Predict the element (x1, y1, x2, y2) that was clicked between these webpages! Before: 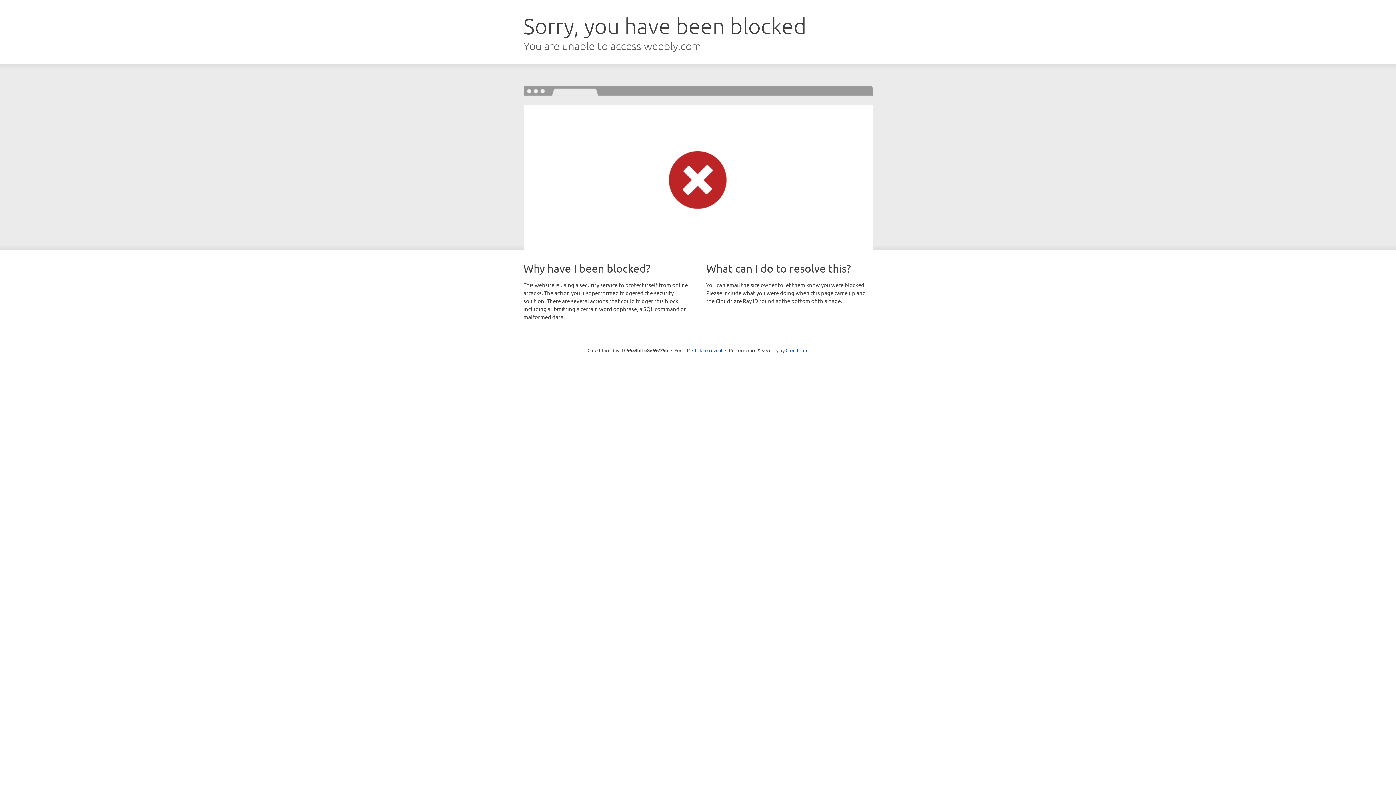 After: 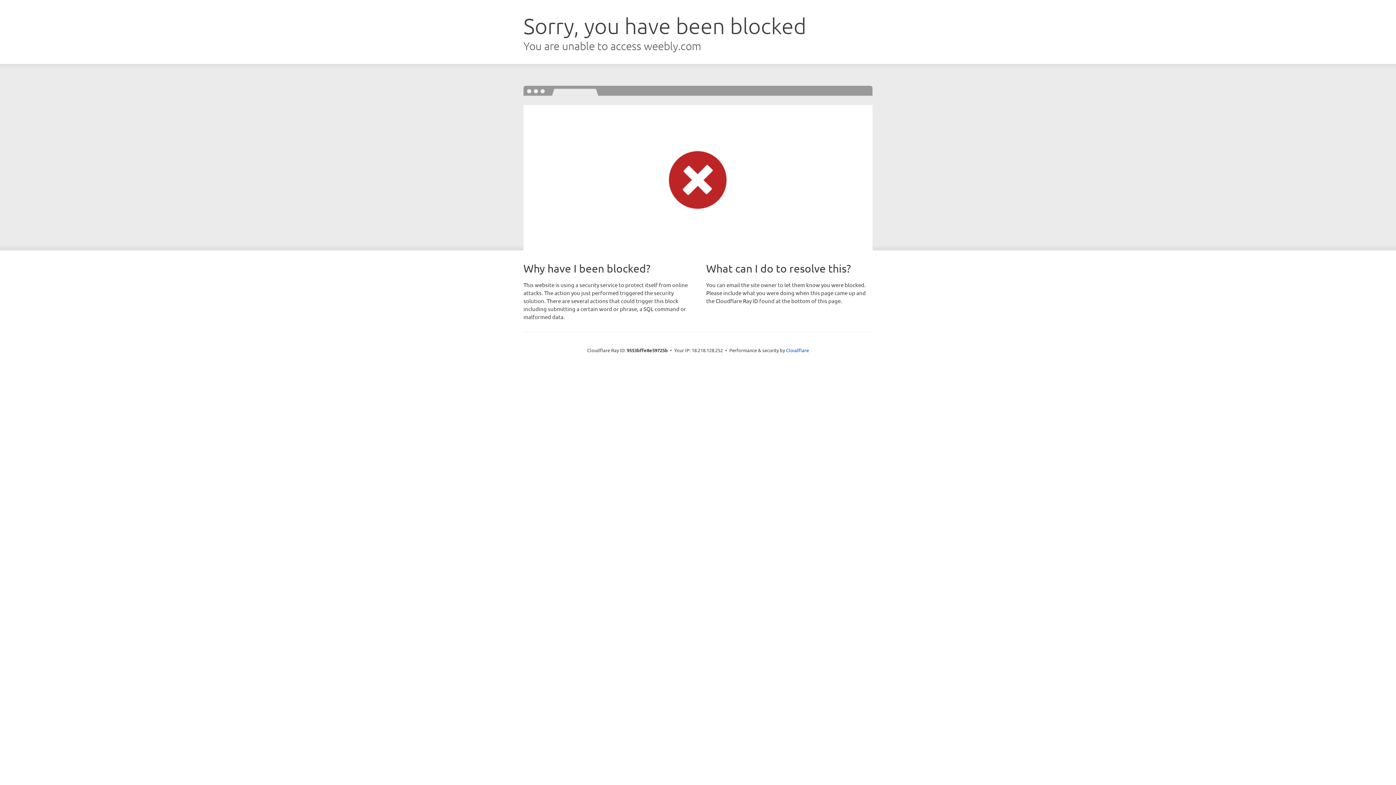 Action: bbox: (692, 346, 722, 353) label: Click to reveal